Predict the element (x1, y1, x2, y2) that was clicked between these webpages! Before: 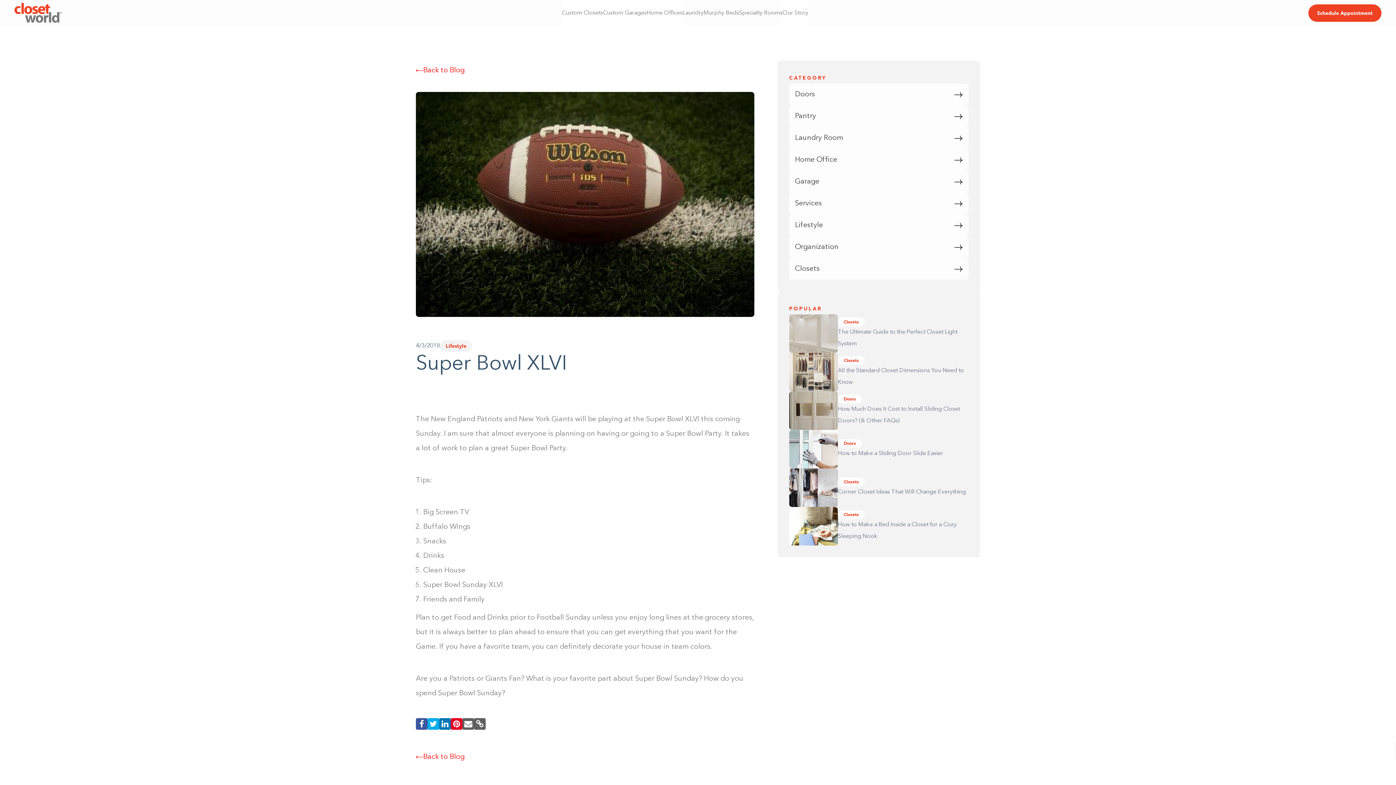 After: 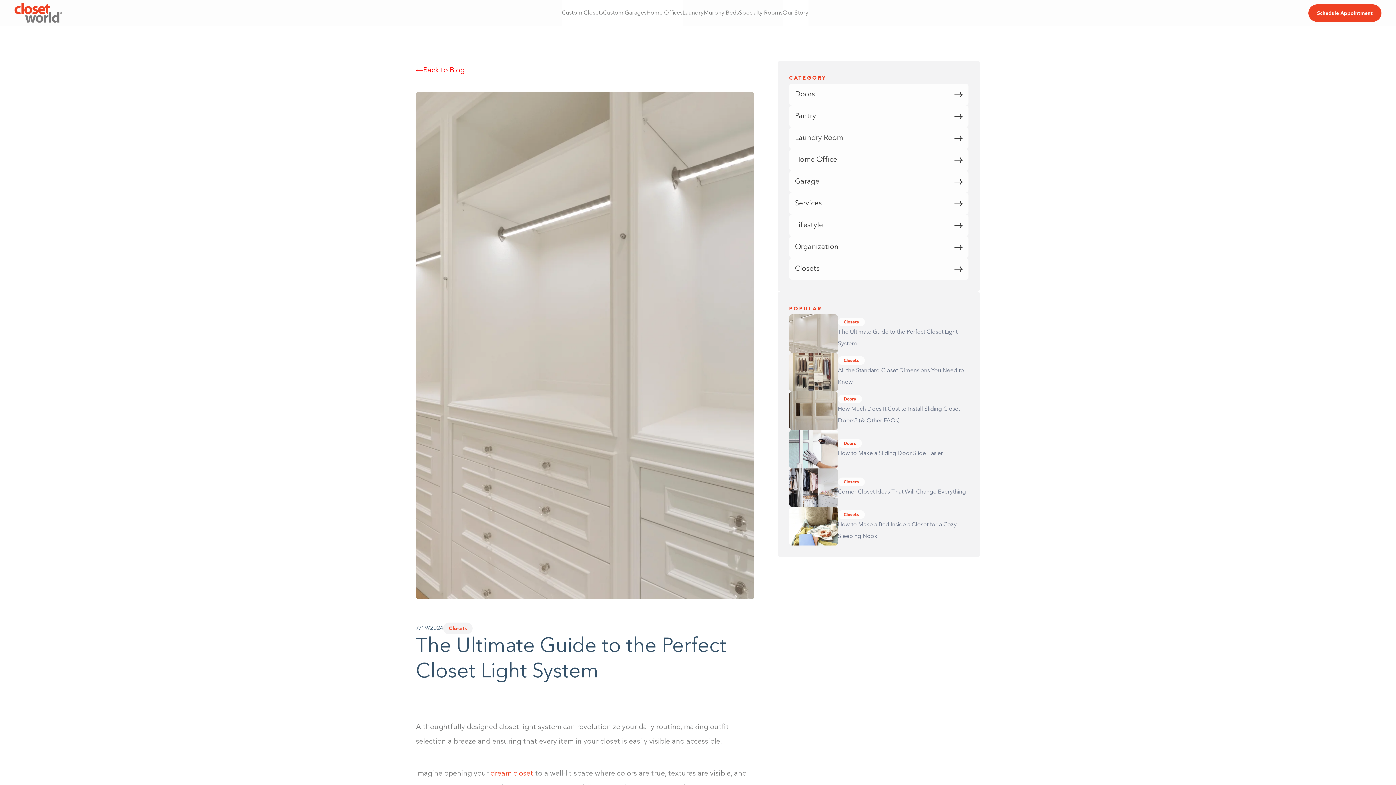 Action: bbox: (838, 326, 968, 349) label: The Ultimate Guide to the Perfect Closet Light System